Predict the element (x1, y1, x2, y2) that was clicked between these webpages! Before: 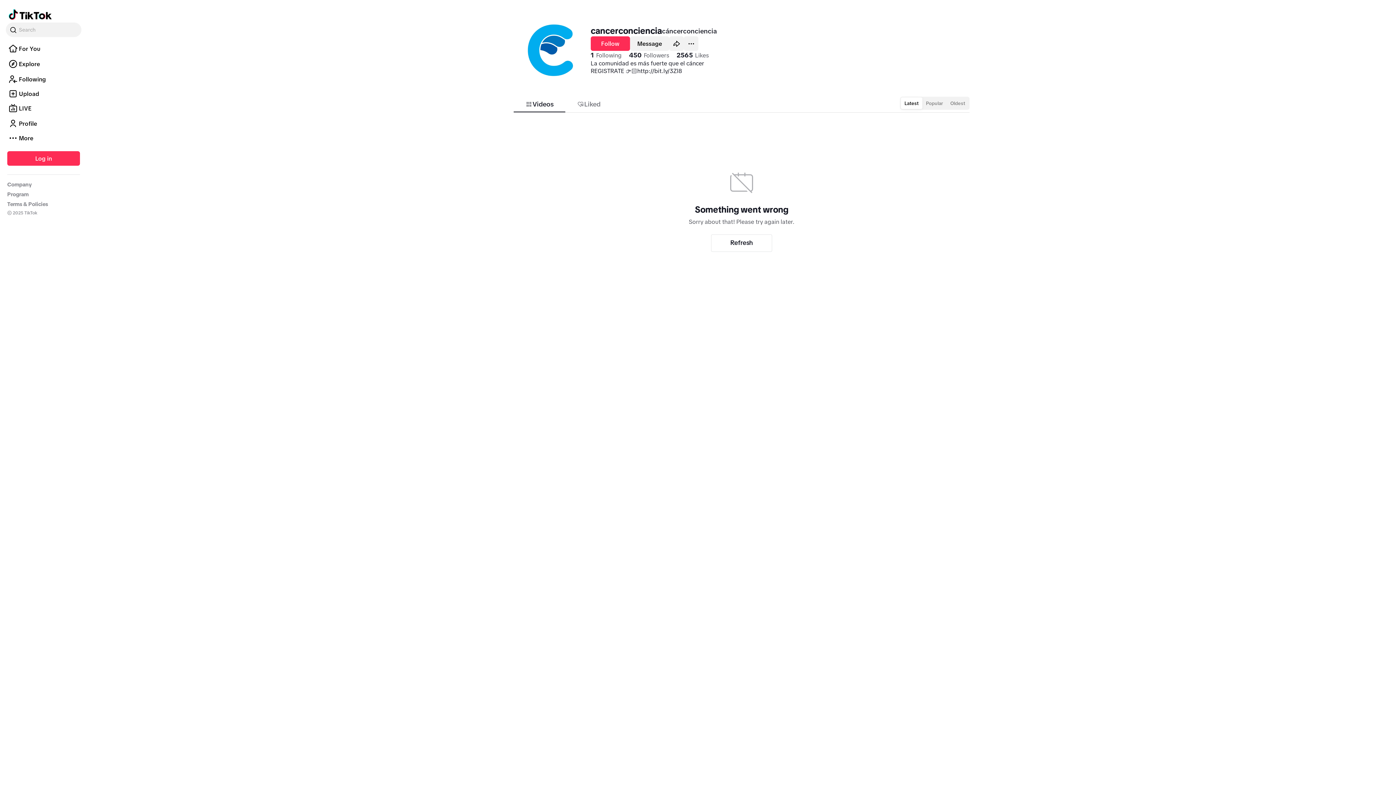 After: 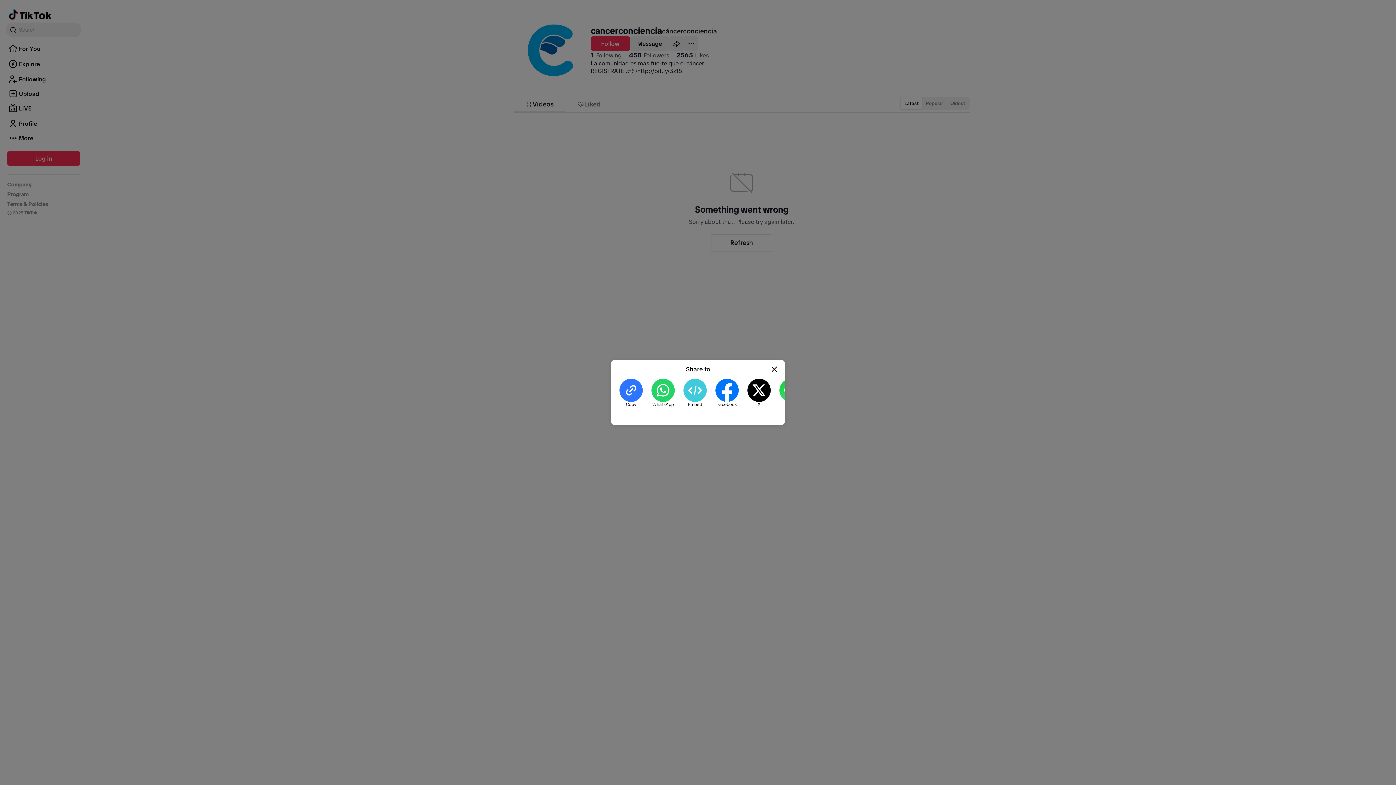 Action: bbox: (669, 36, 684, 50) label: Share